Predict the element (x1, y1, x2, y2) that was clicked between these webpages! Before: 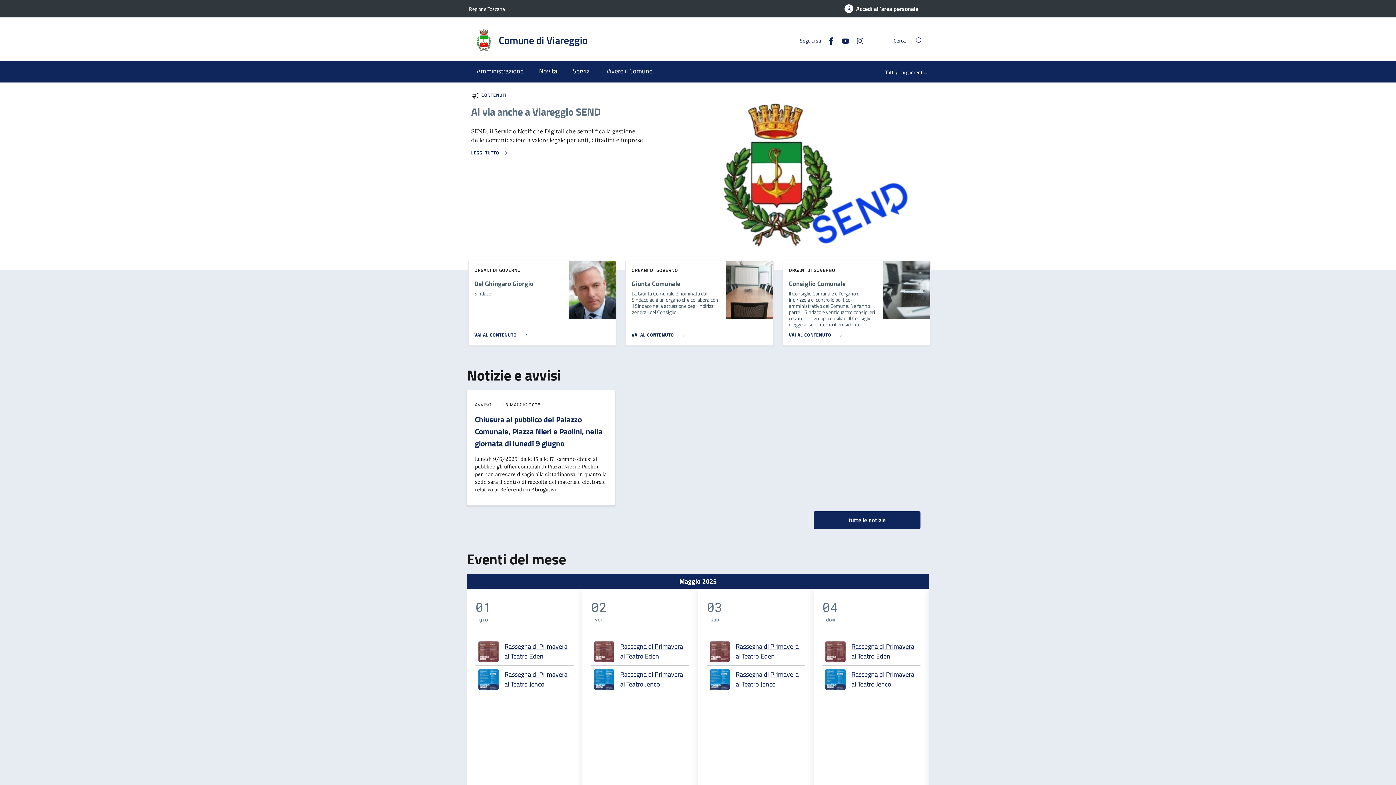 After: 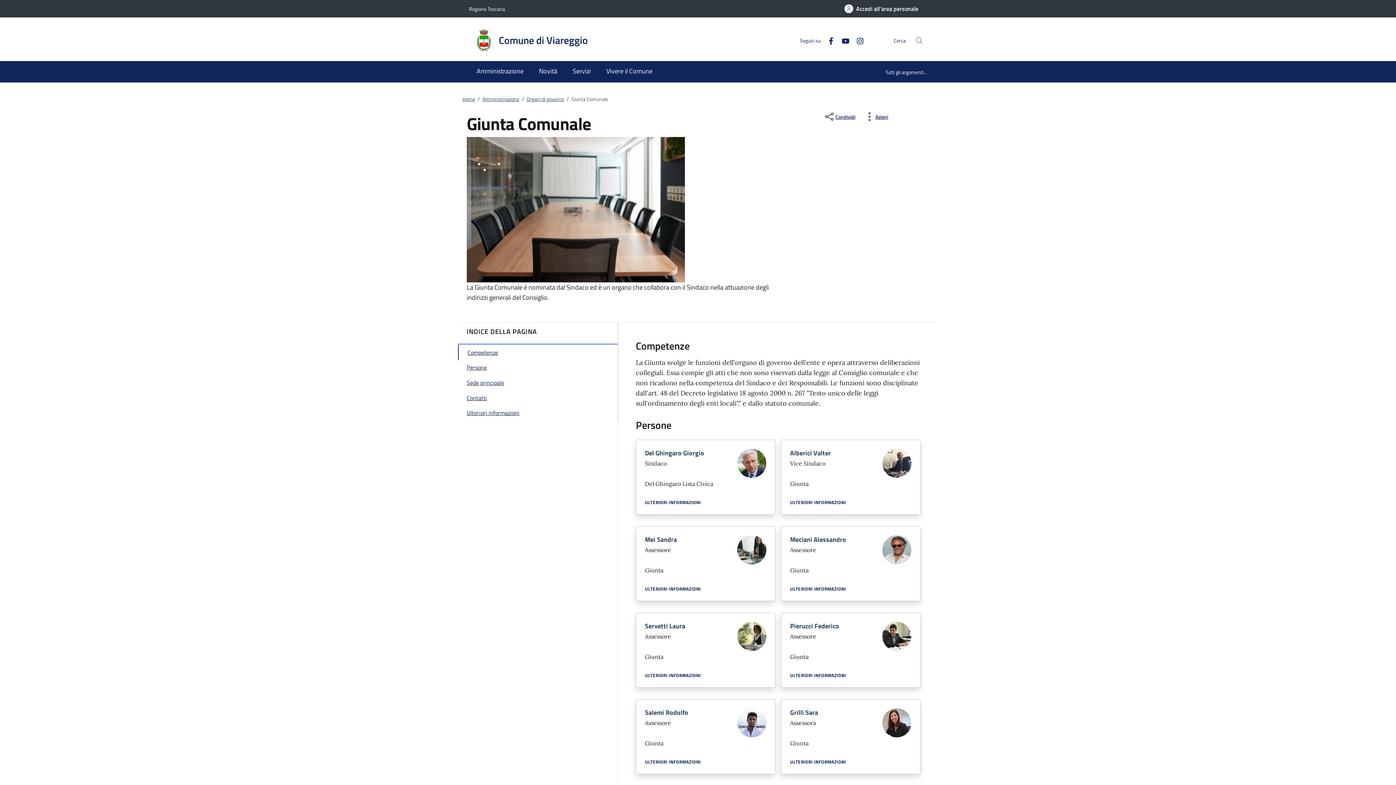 Action: bbox: (625, 325, 688, 339) label: VAI AL CONTENUTO